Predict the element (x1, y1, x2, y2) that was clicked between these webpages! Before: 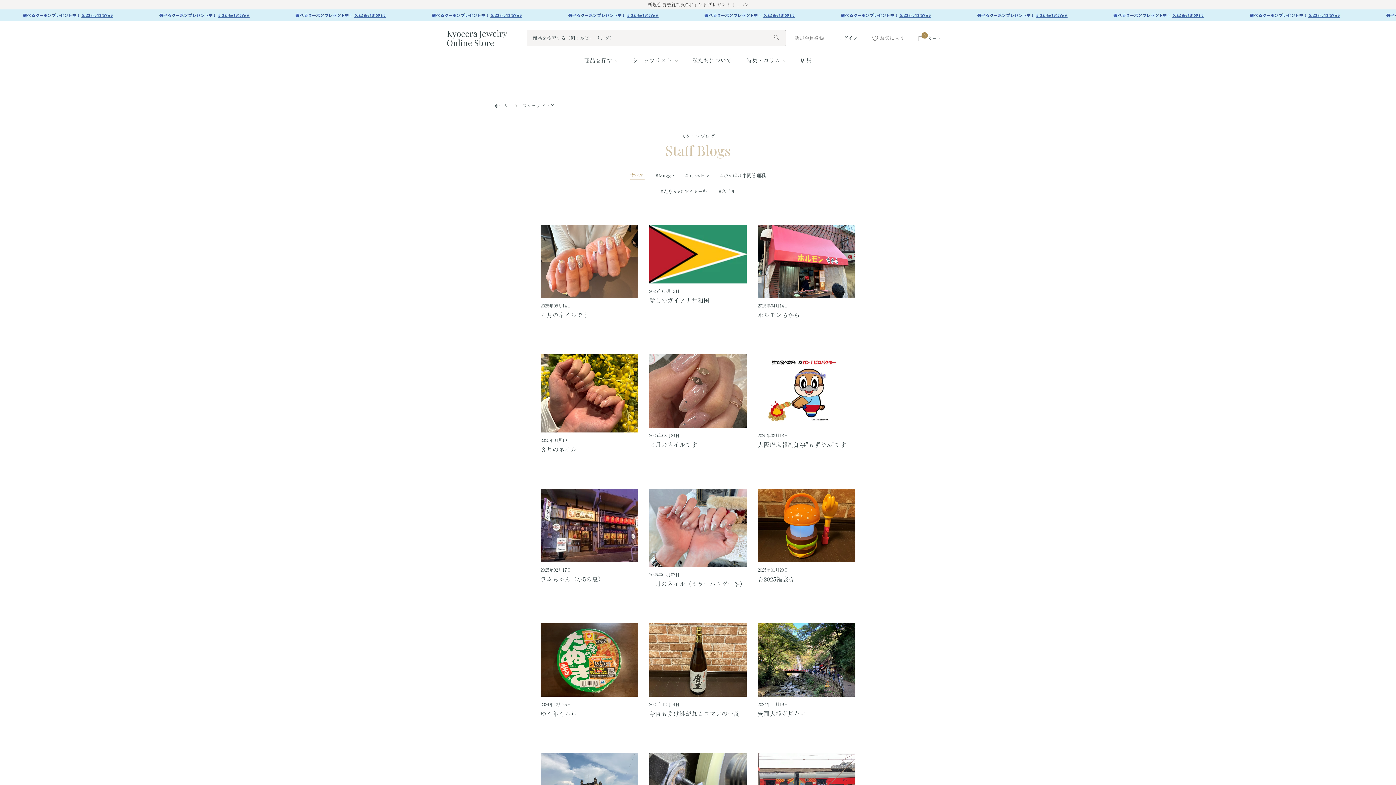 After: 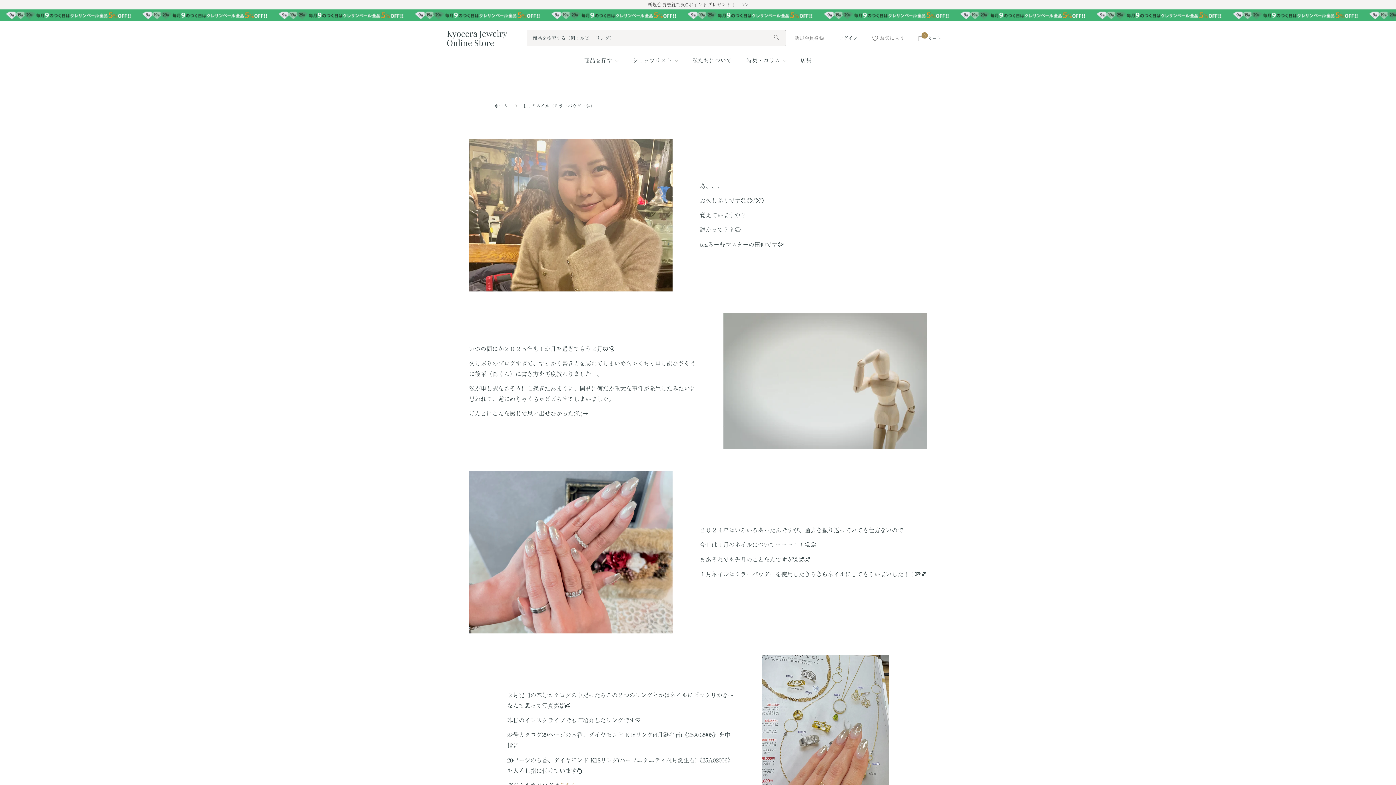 Action: label: １月のネイル（ミラーパウダー✨） bbox: (649, 578, 747, 589)